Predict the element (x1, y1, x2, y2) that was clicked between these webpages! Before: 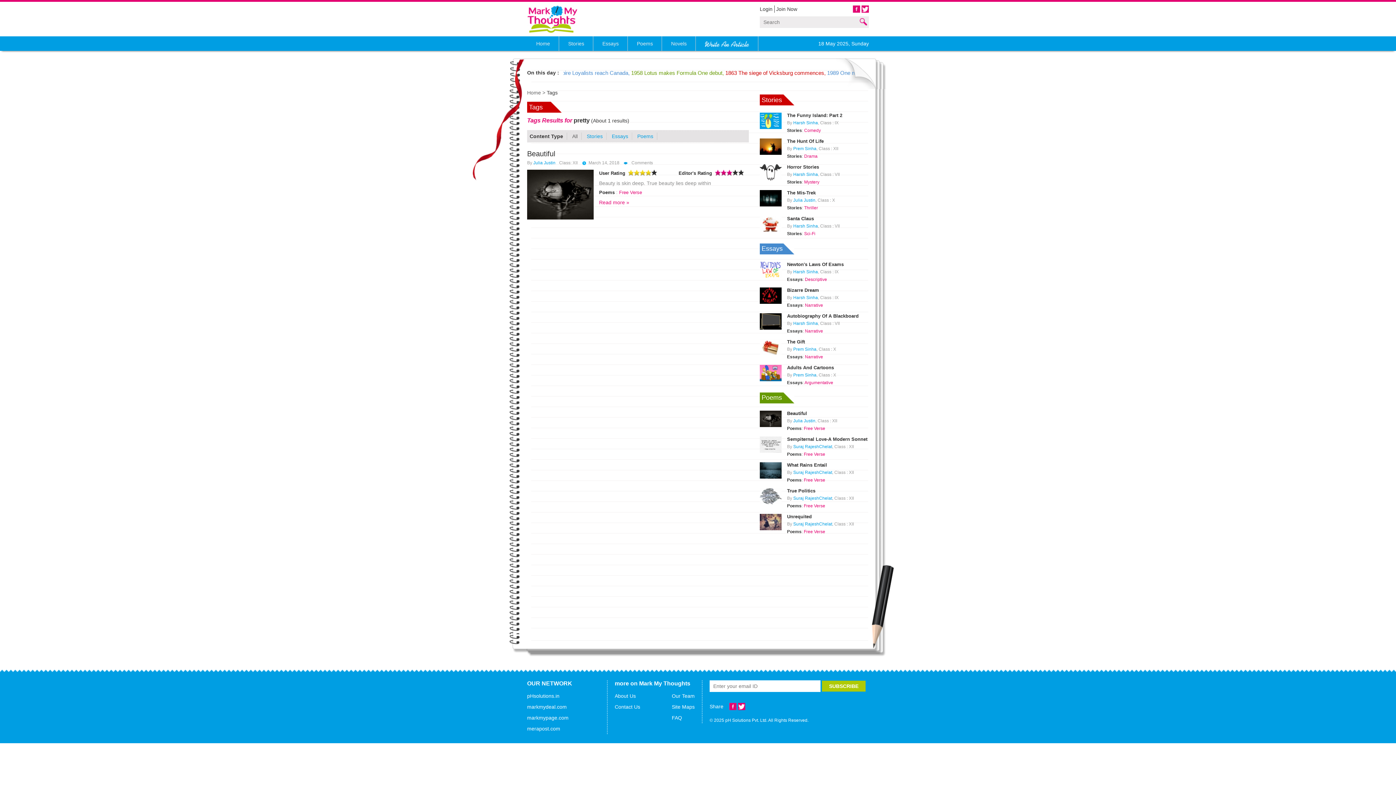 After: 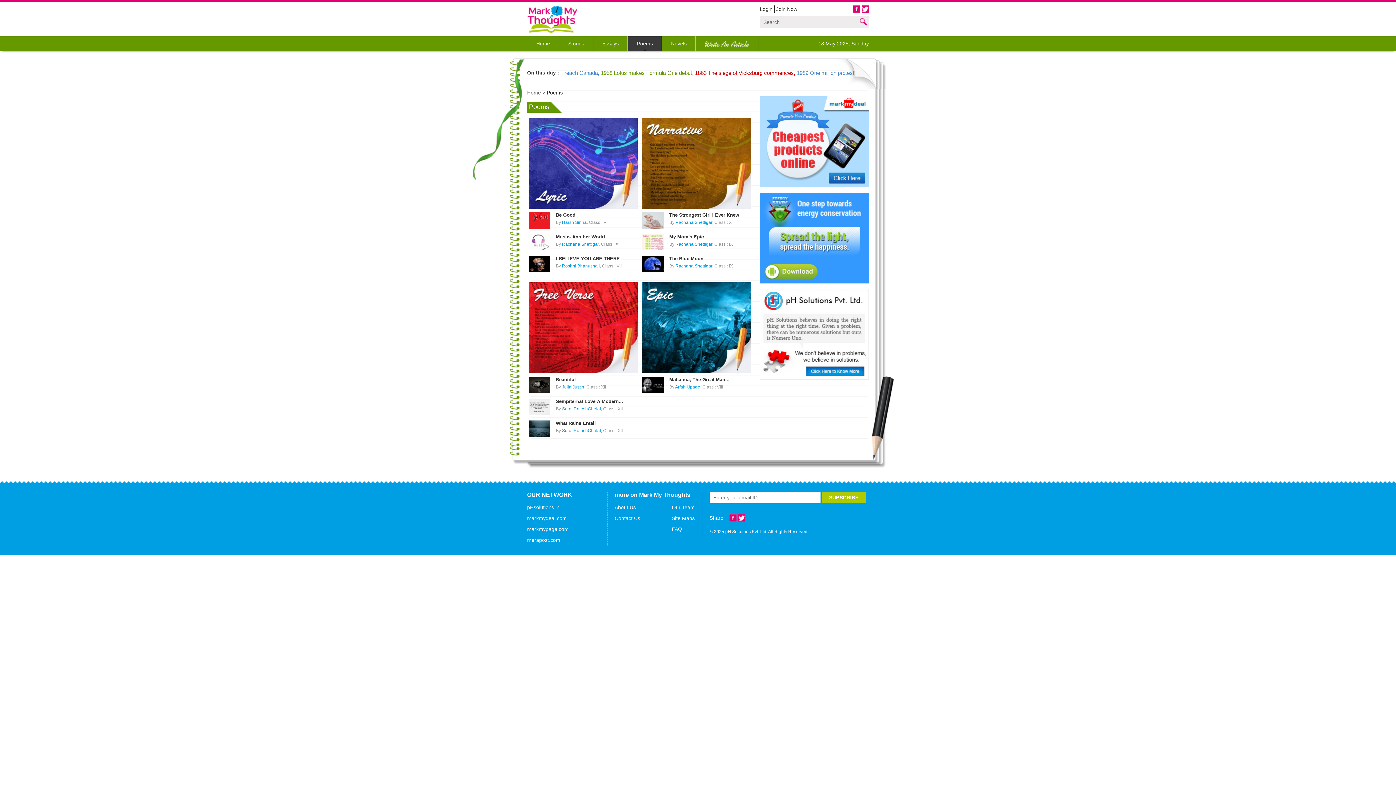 Action: bbox: (599, 189, 614, 195) label: Poems